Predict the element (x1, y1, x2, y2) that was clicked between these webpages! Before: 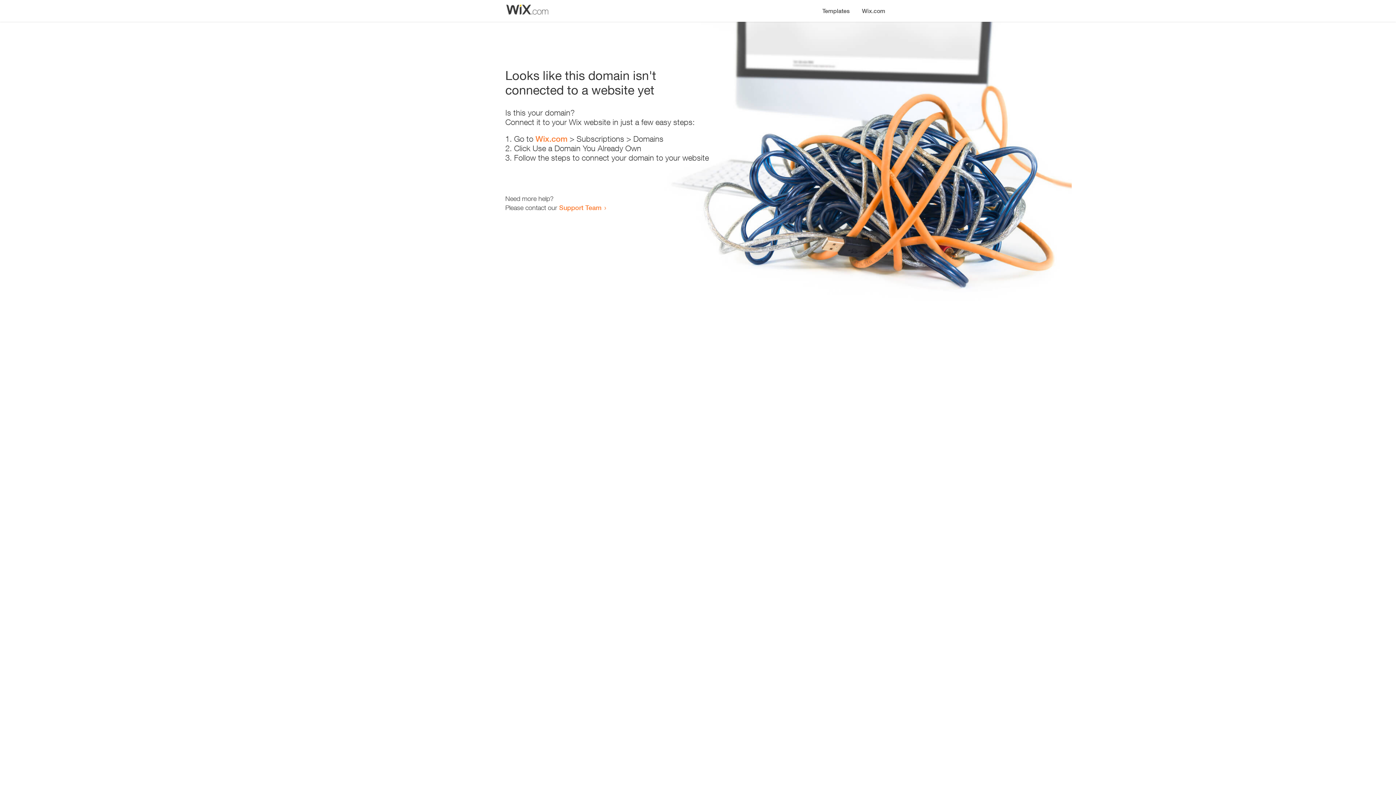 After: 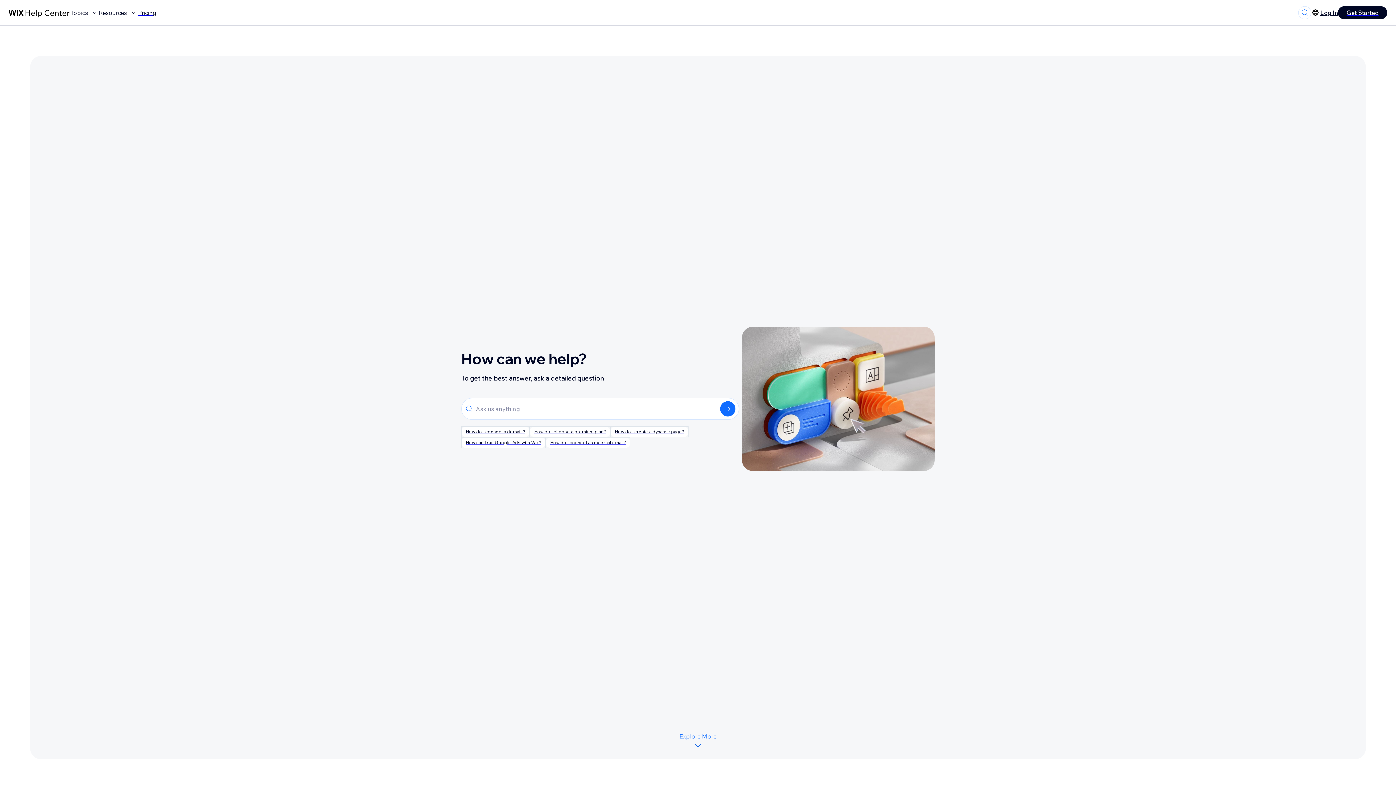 Action: label: Support Team bbox: (559, 203, 601, 211)